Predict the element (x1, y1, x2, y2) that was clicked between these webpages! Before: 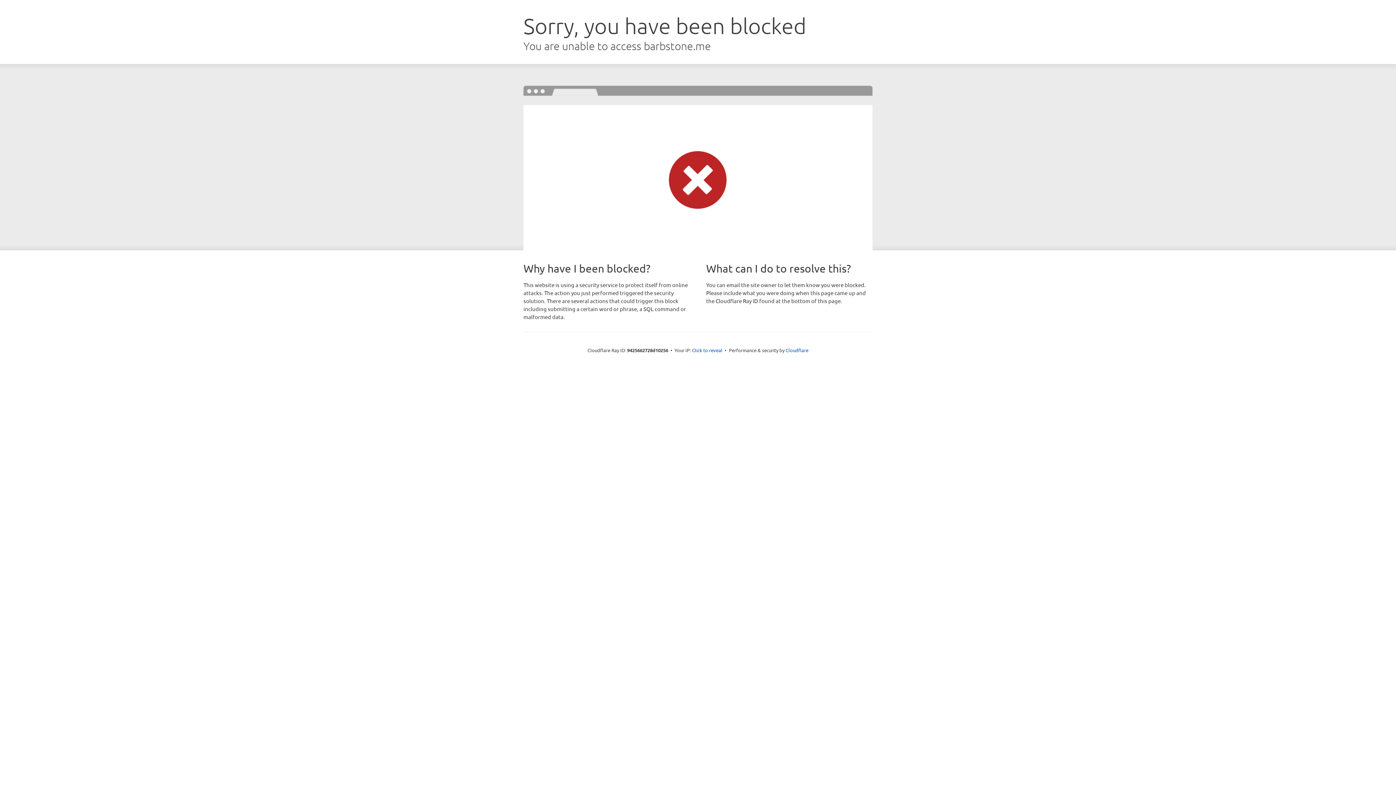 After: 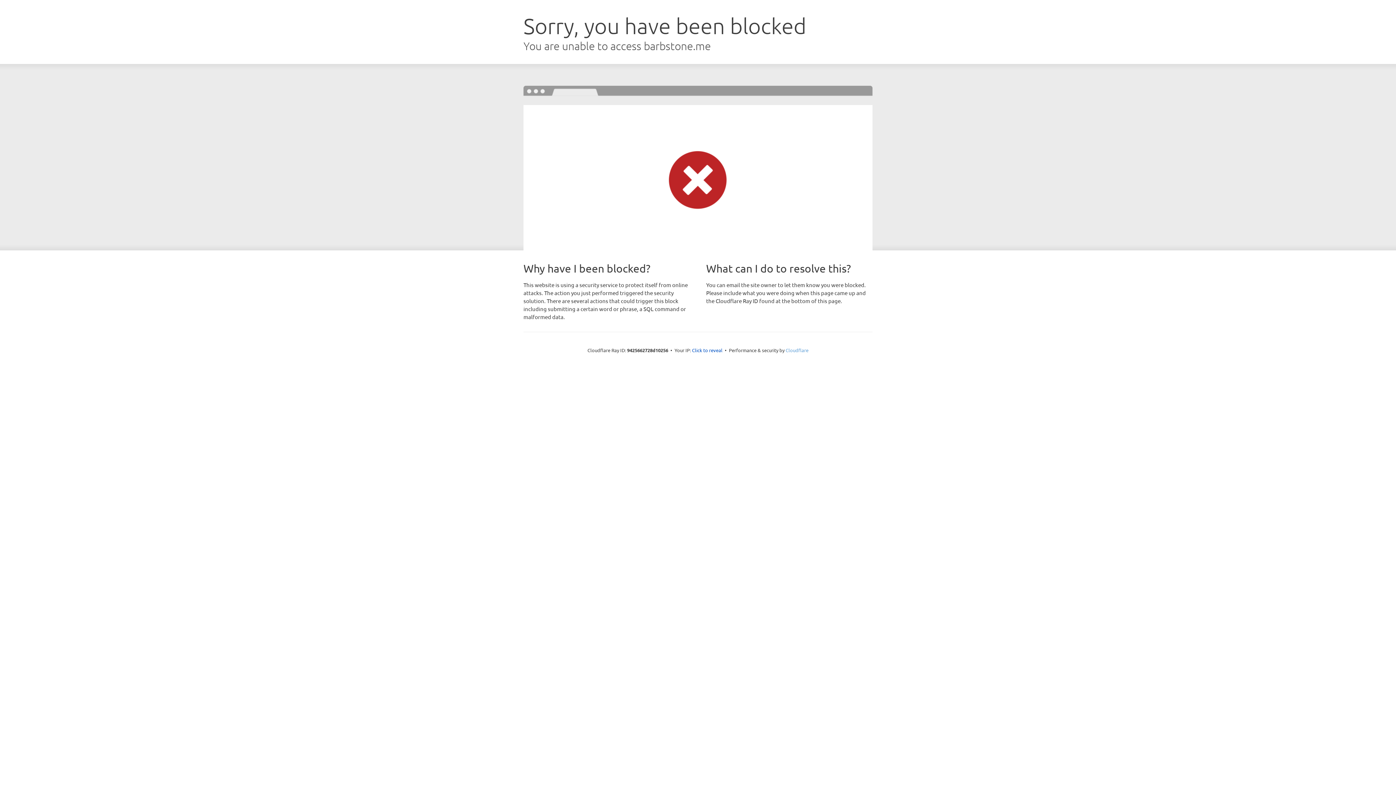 Action: bbox: (785, 347, 808, 353) label: Cloudflare